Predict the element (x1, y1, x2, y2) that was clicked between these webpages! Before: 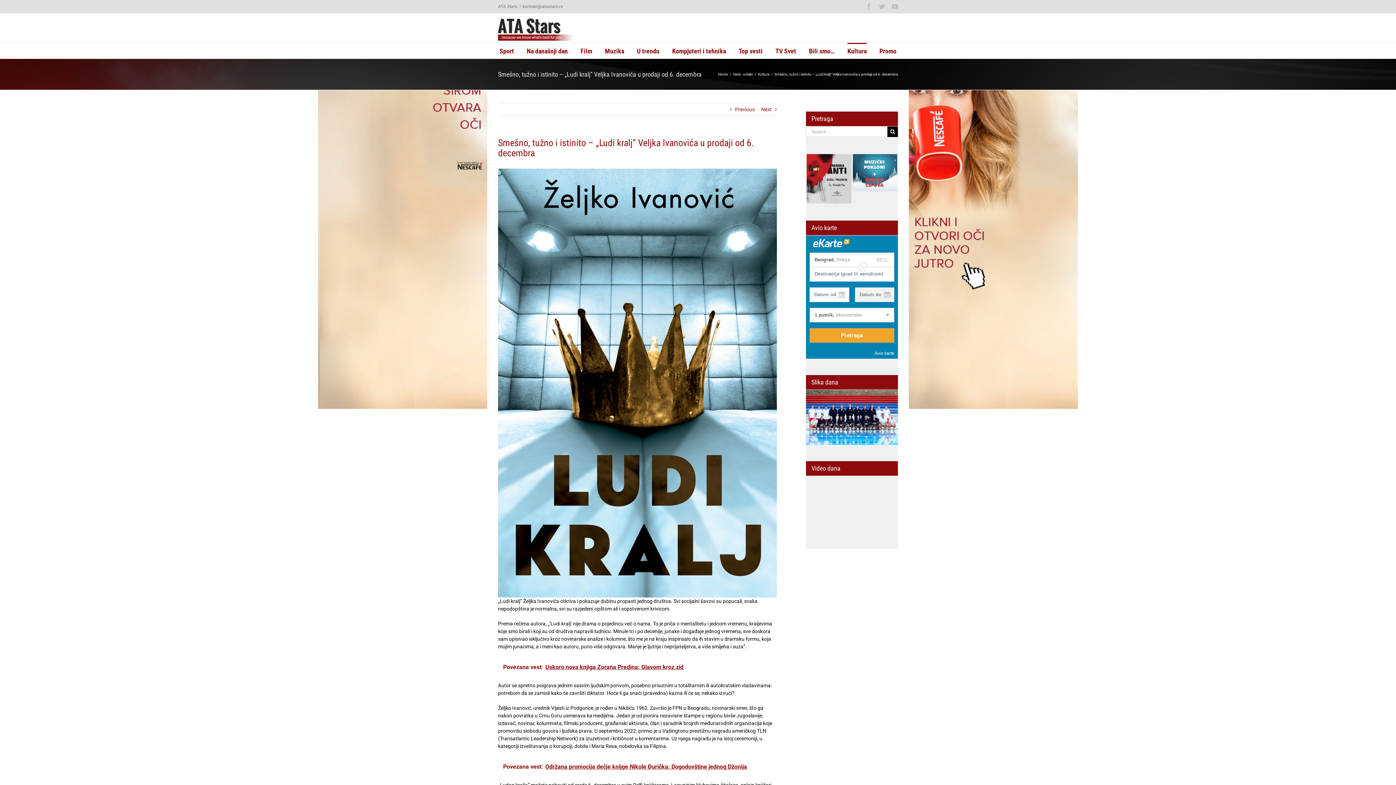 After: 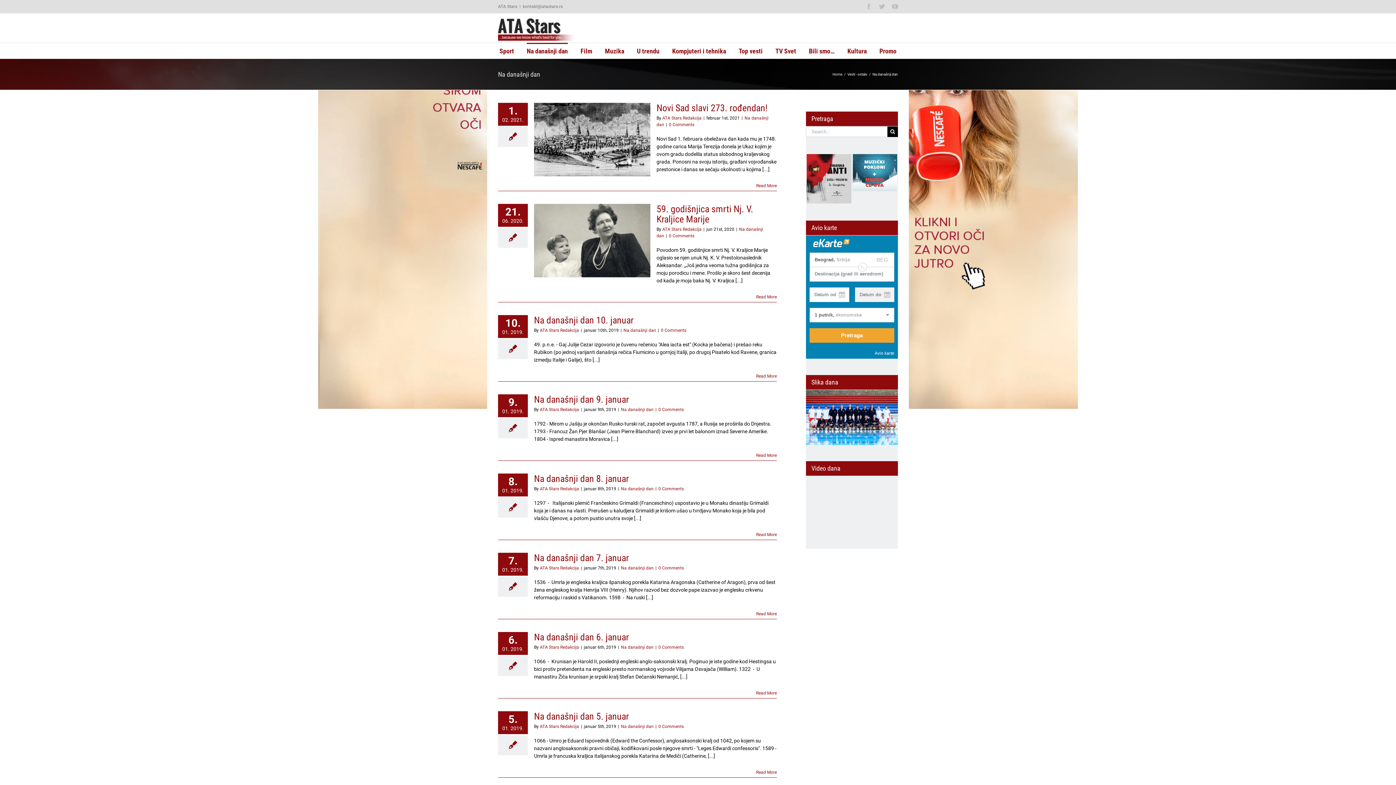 Action: label: Na današnji dan bbox: (526, 42, 568, 58)